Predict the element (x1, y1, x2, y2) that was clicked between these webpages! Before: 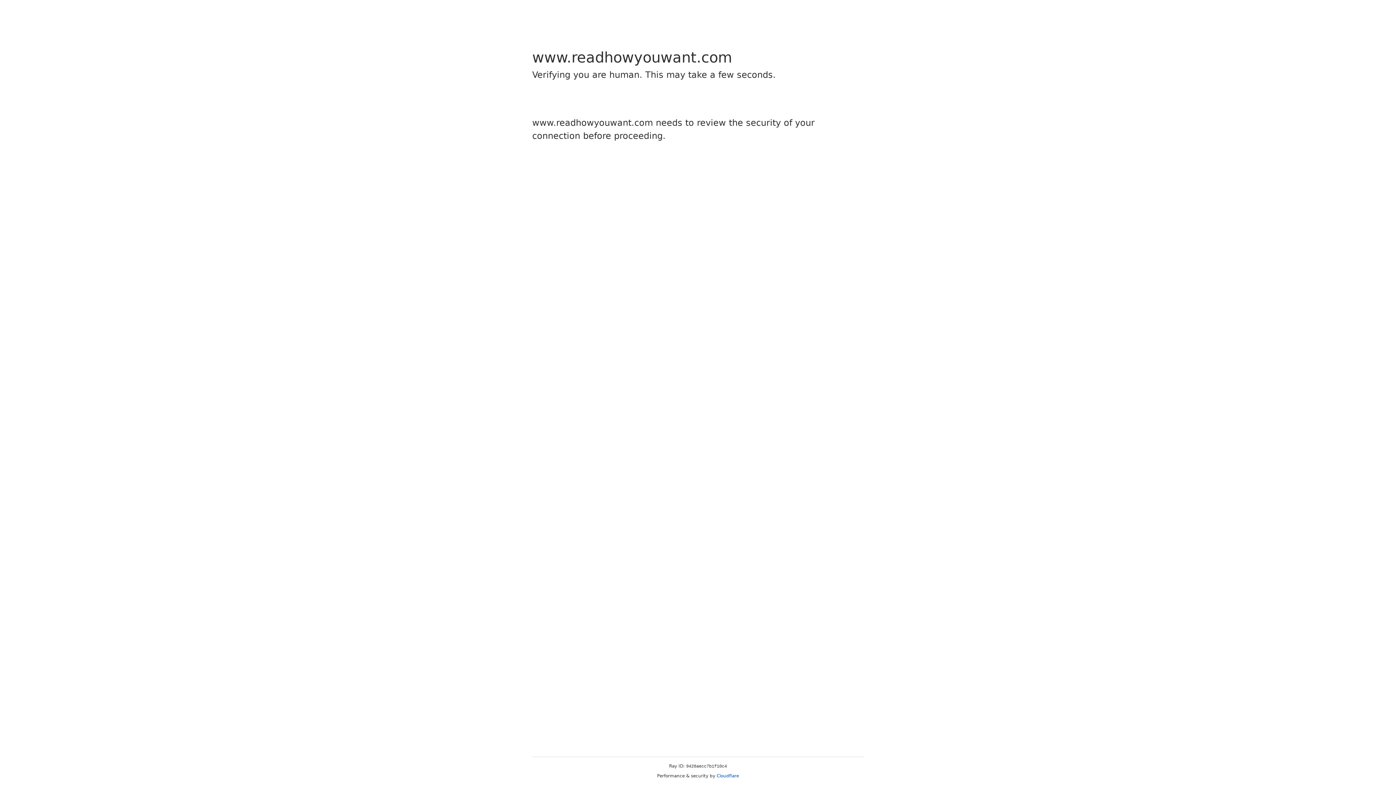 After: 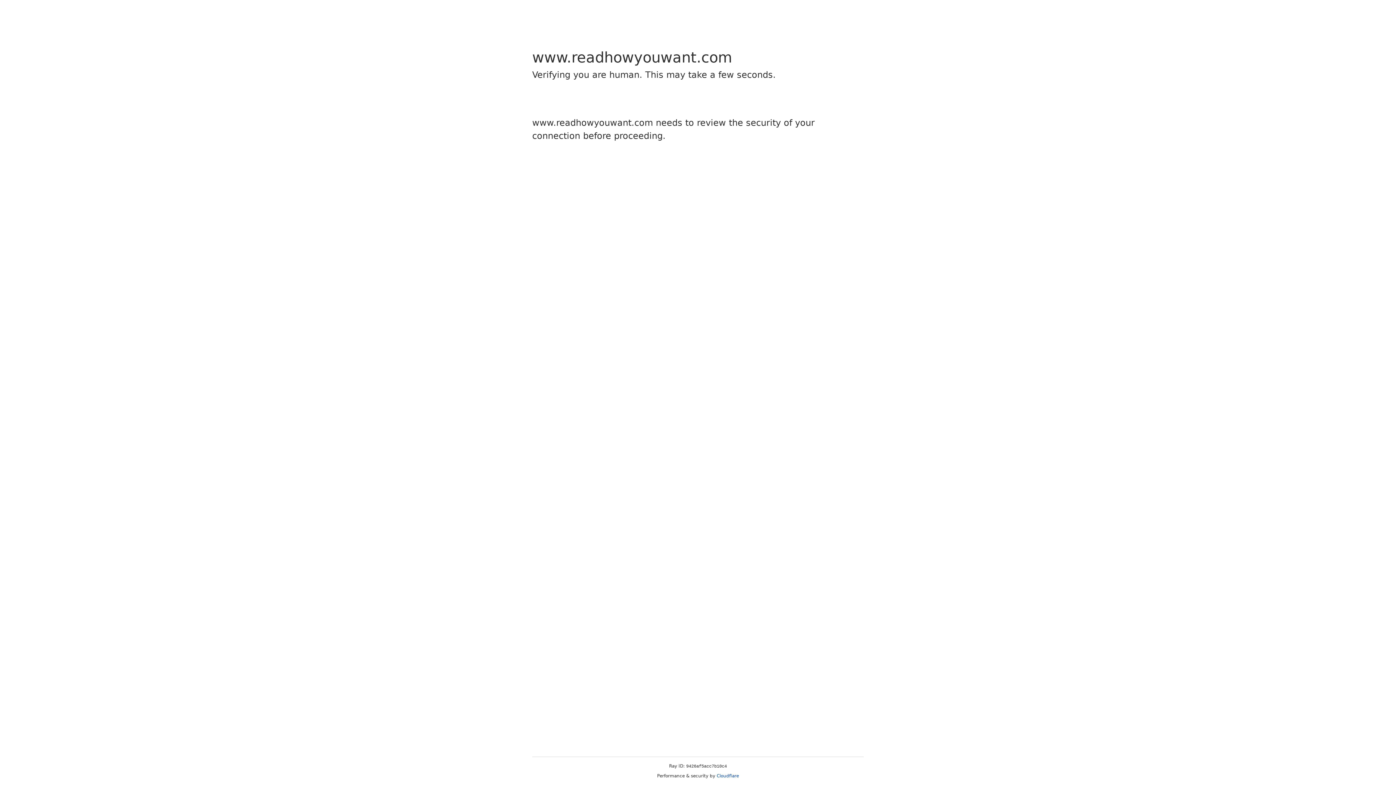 Action: label: Cloudflare bbox: (716, 773, 739, 778)